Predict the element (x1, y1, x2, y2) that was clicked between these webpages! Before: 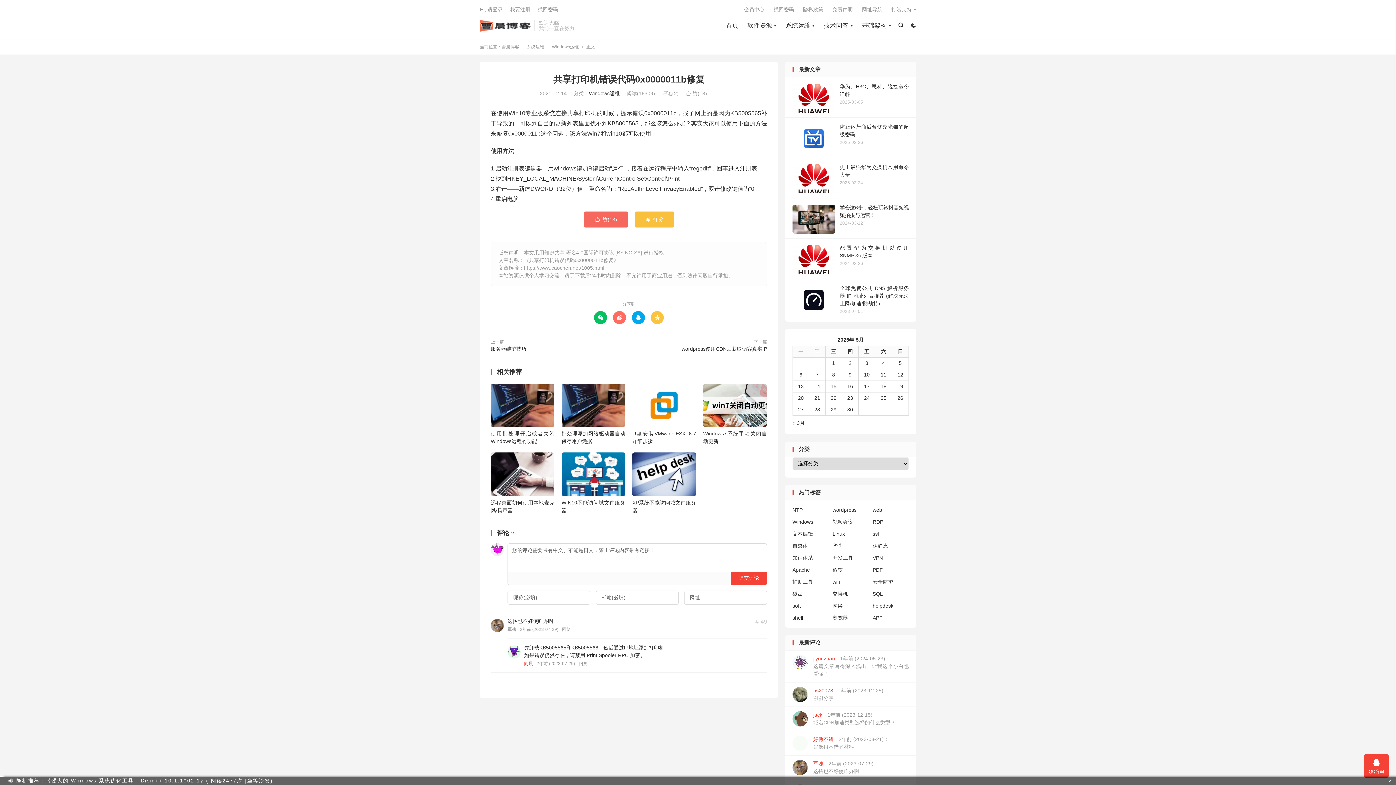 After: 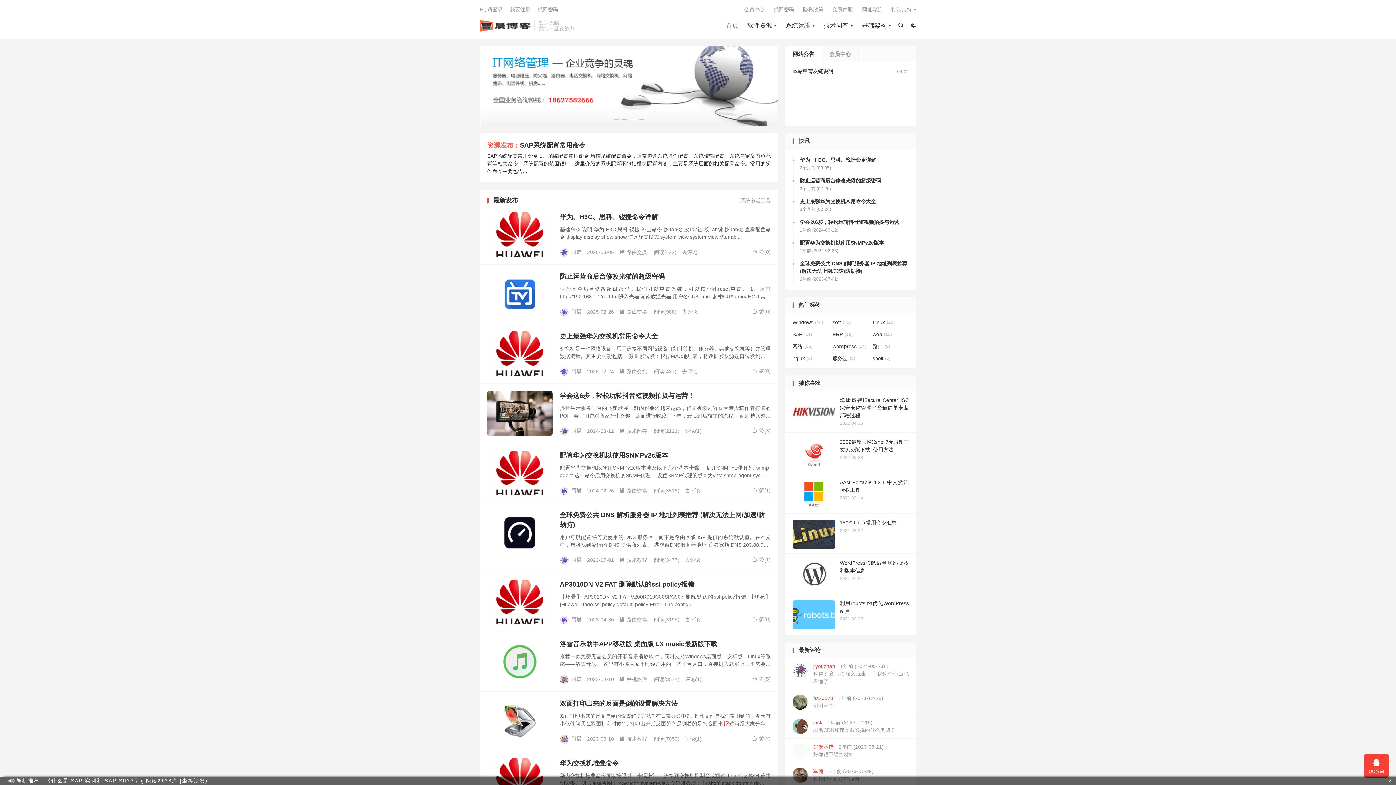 Action: bbox: (480, 20, 530, 31) label: 曹晨博客